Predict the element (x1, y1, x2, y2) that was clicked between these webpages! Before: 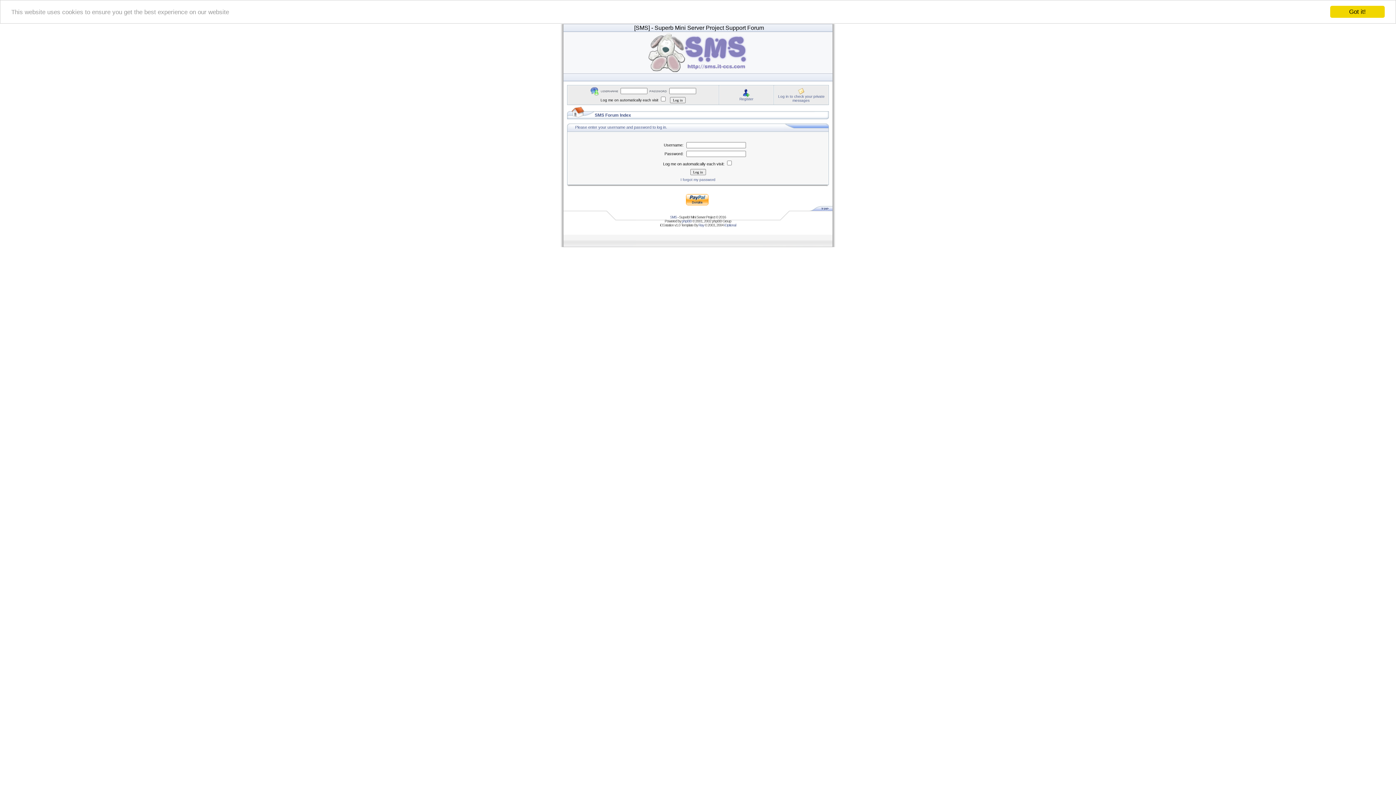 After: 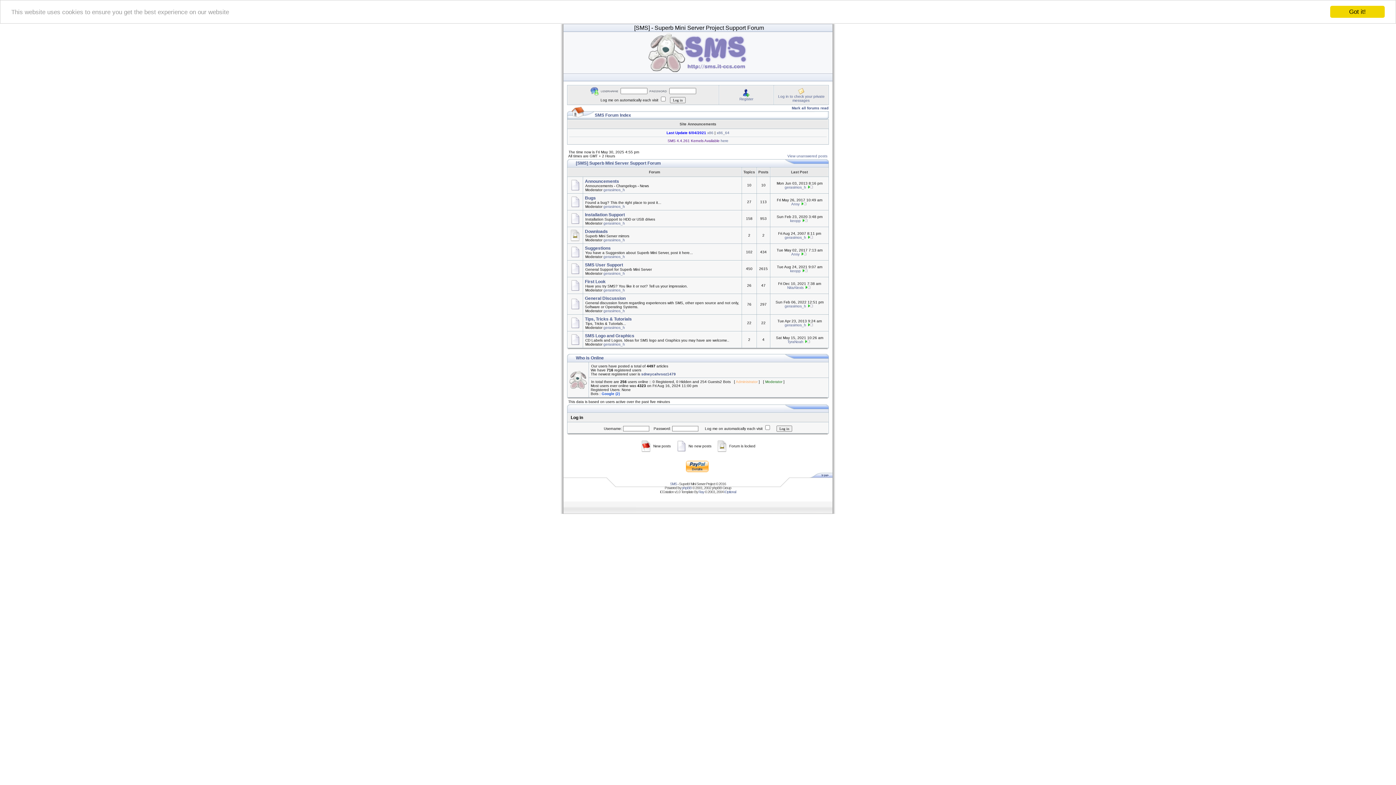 Action: bbox: (594, 112, 631, 117) label: SMS Forum Index